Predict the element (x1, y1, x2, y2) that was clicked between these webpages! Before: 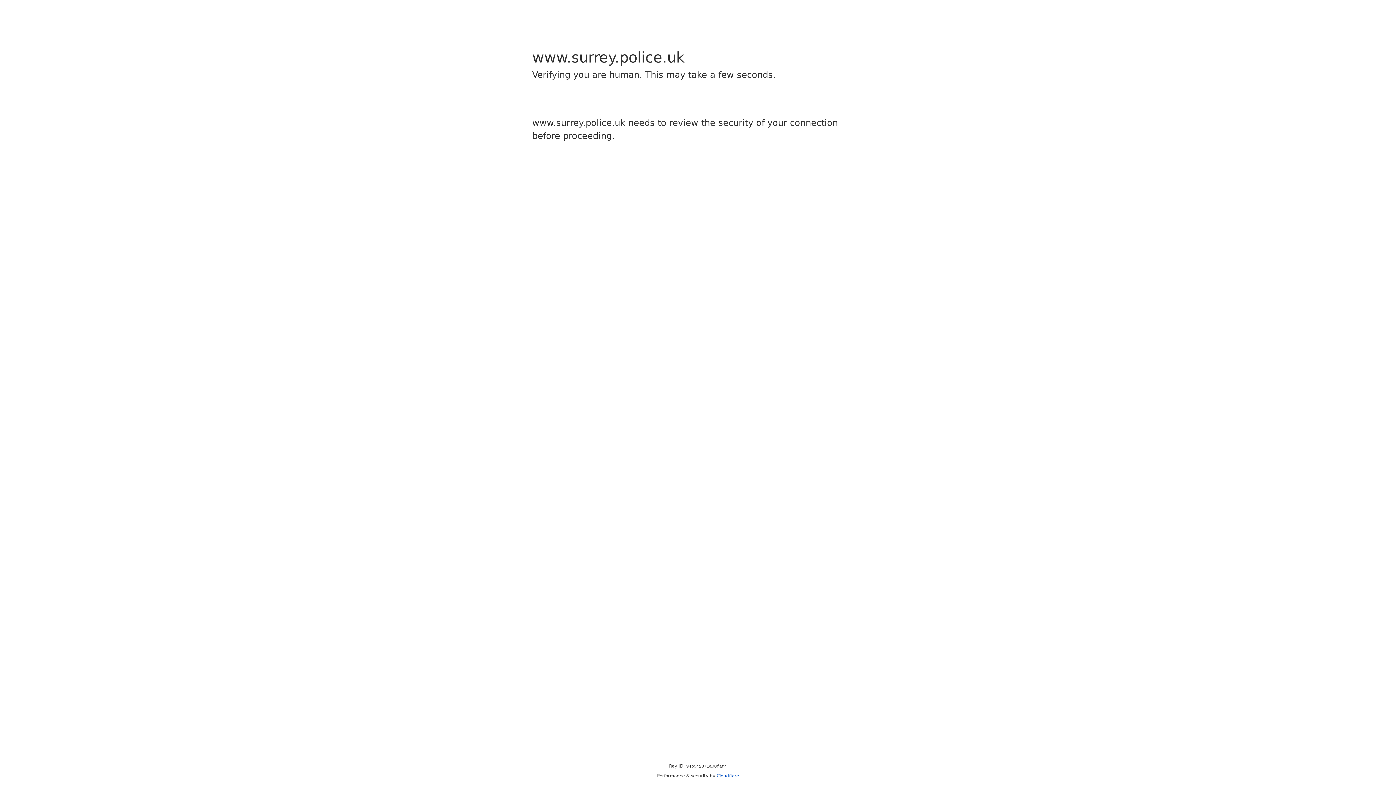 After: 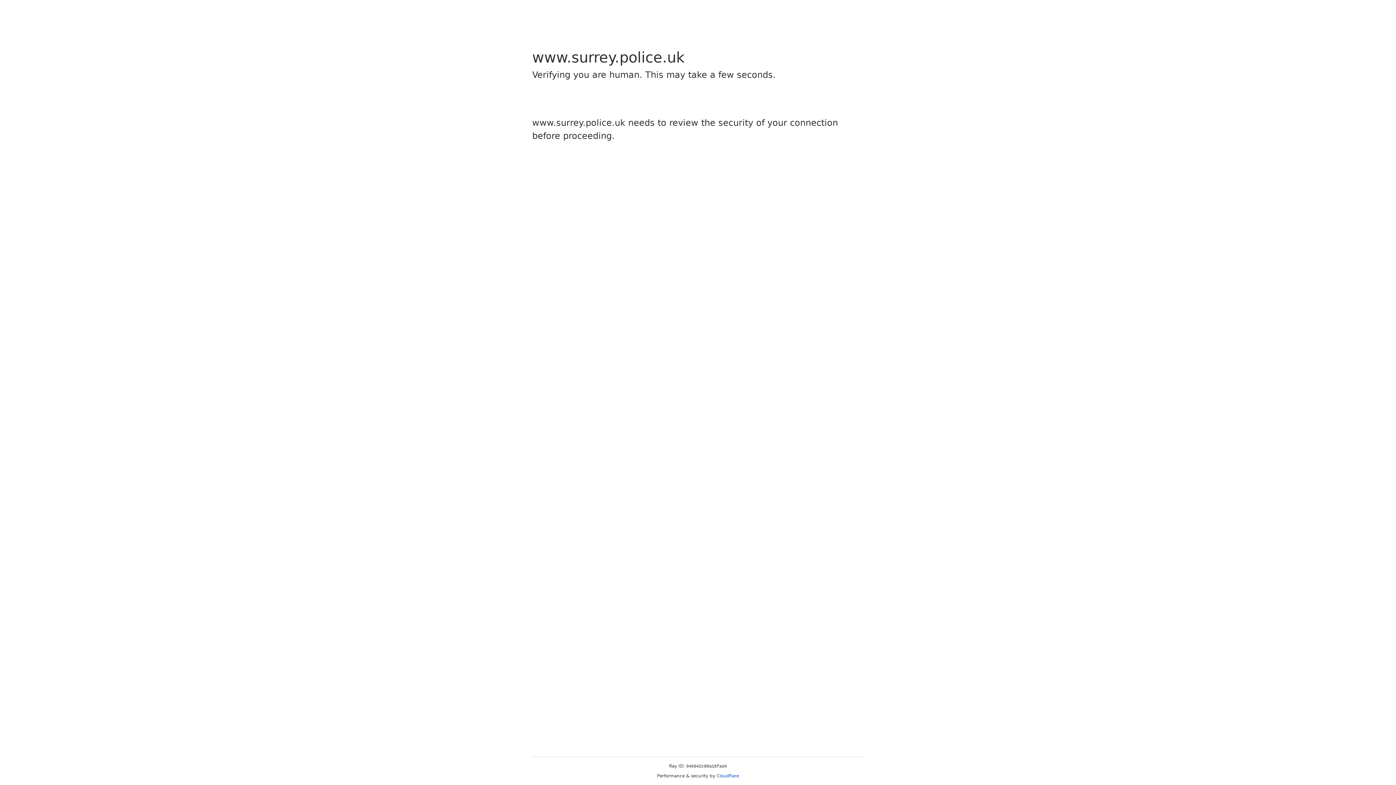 Action: label: Cloudflare bbox: (716, 773, 739, 778)